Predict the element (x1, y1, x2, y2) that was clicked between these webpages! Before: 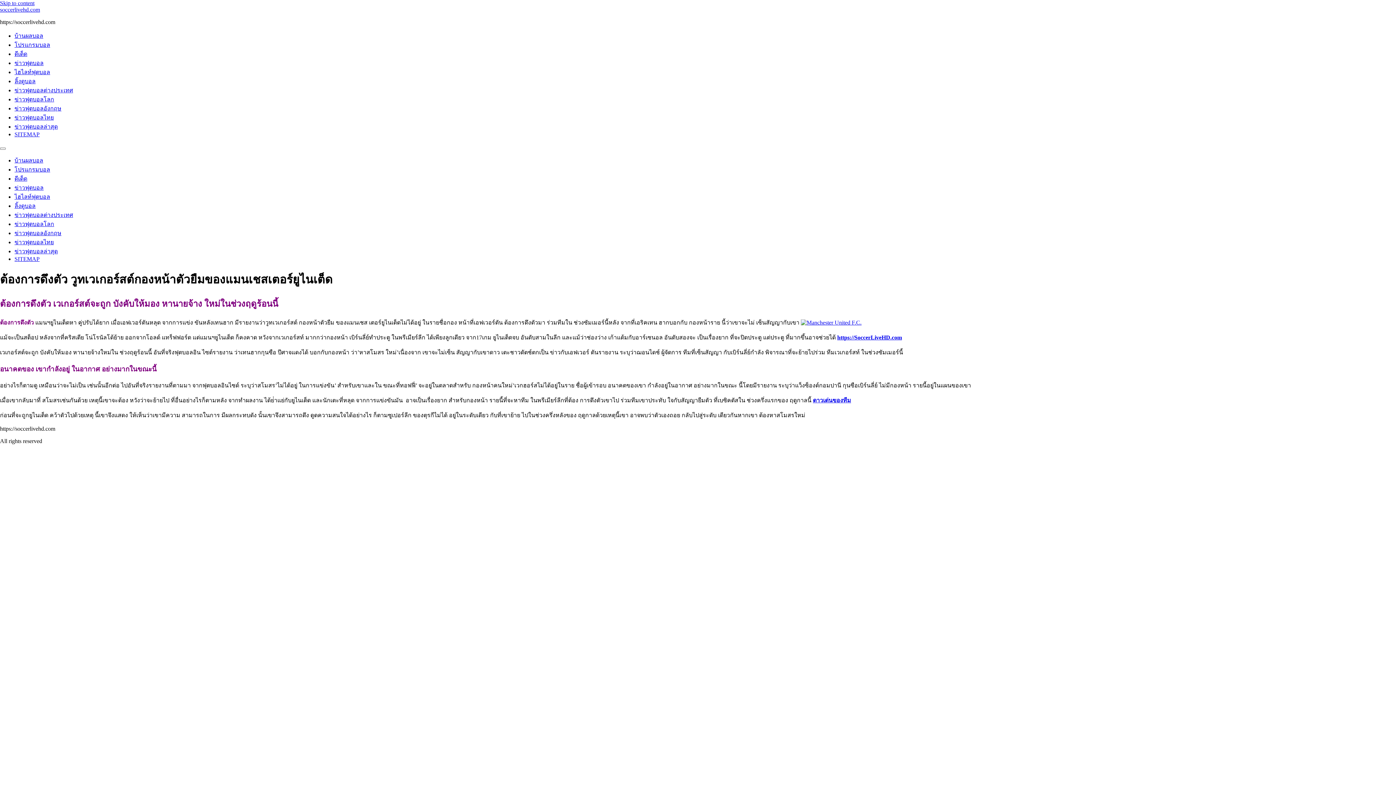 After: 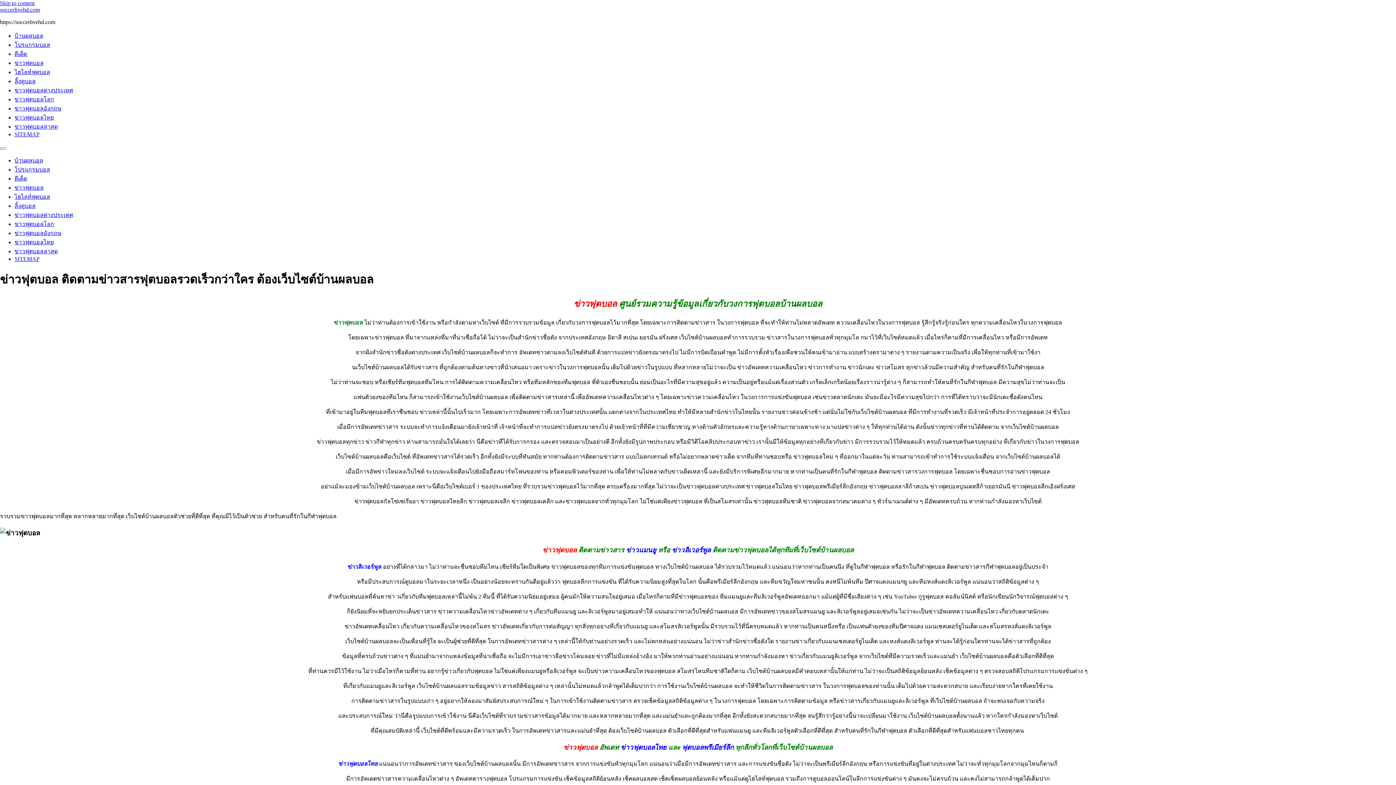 Action: bbox: (14, 184, 43, 190) label: ข่าวฟุตบอล